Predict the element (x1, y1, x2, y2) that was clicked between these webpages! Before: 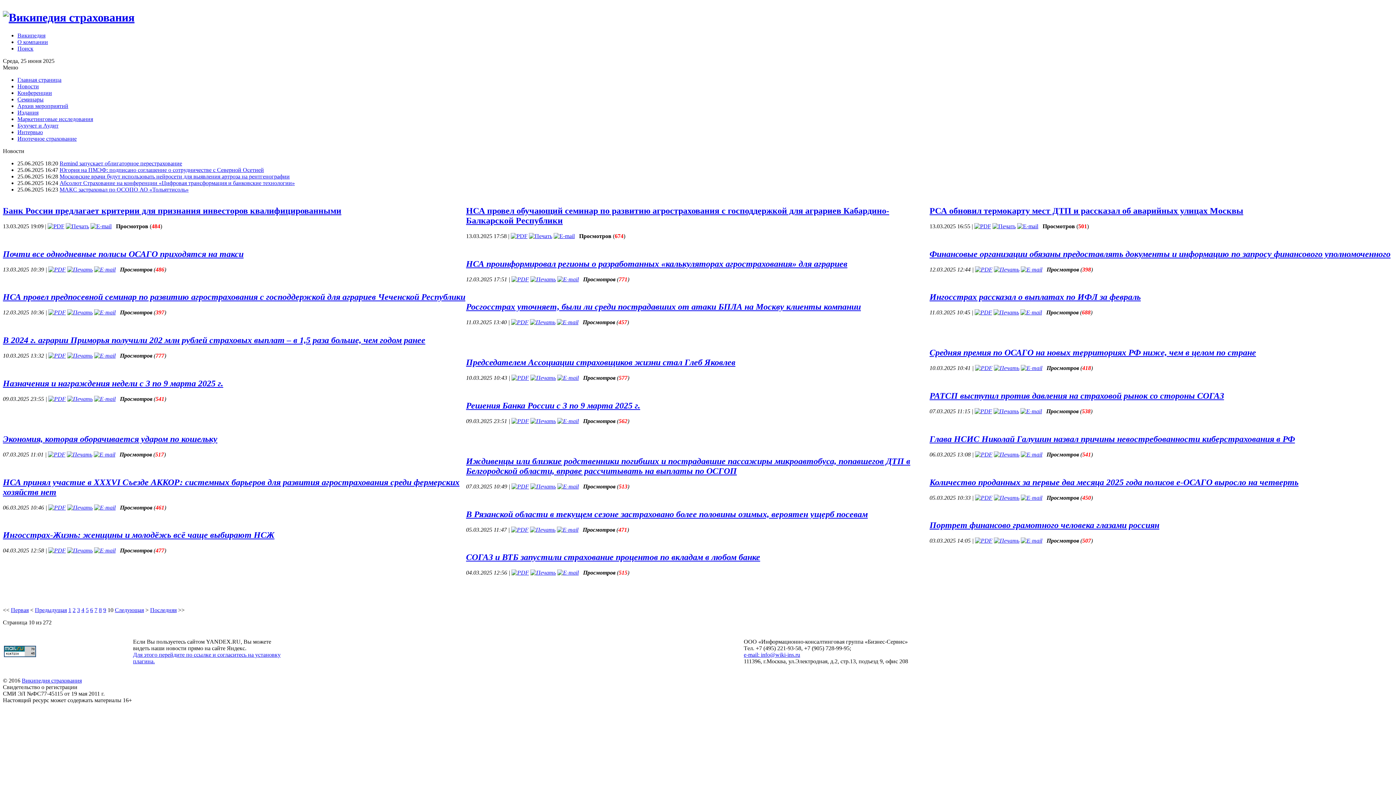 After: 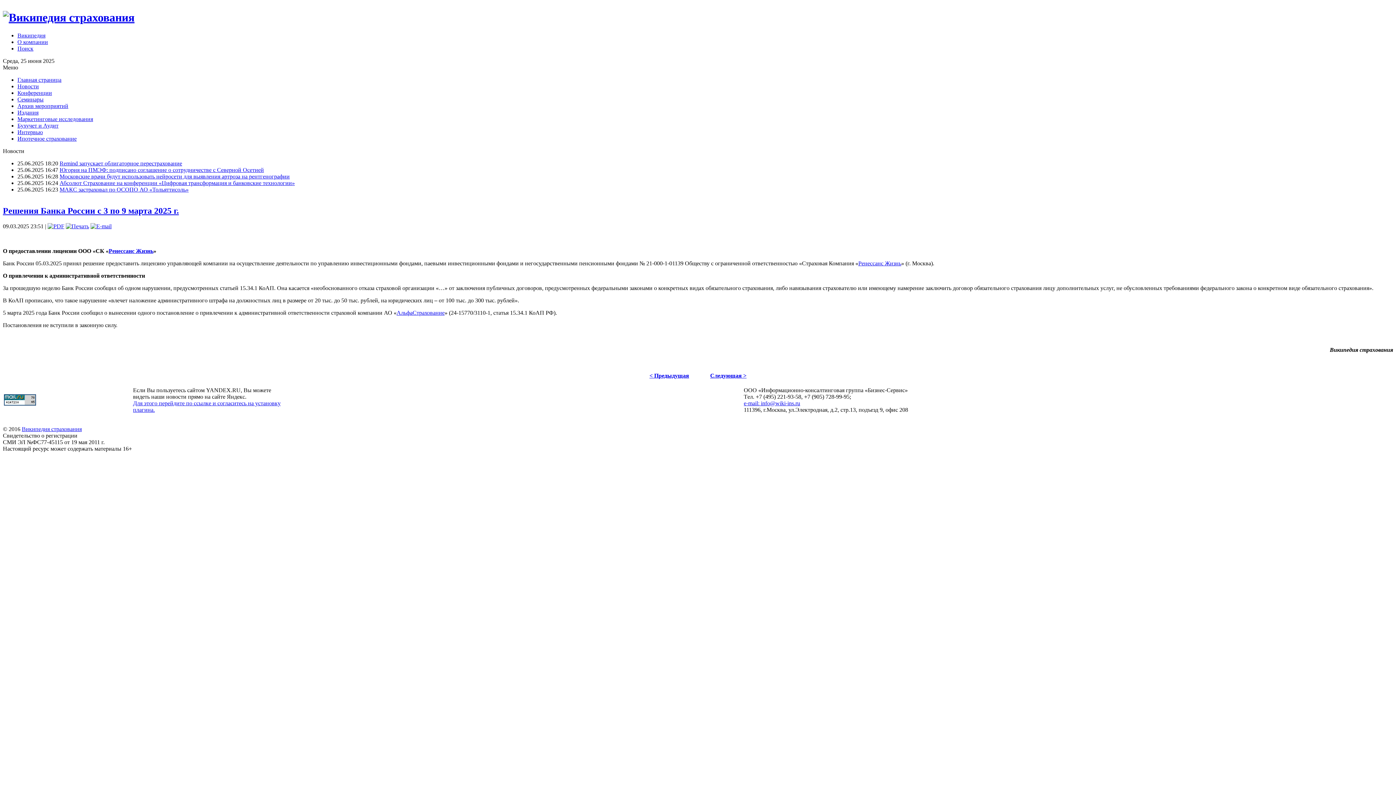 Action: label: Решения Банка России с 3 по 9 марта 2025 г. bbox: (466, 401, 640, 410)